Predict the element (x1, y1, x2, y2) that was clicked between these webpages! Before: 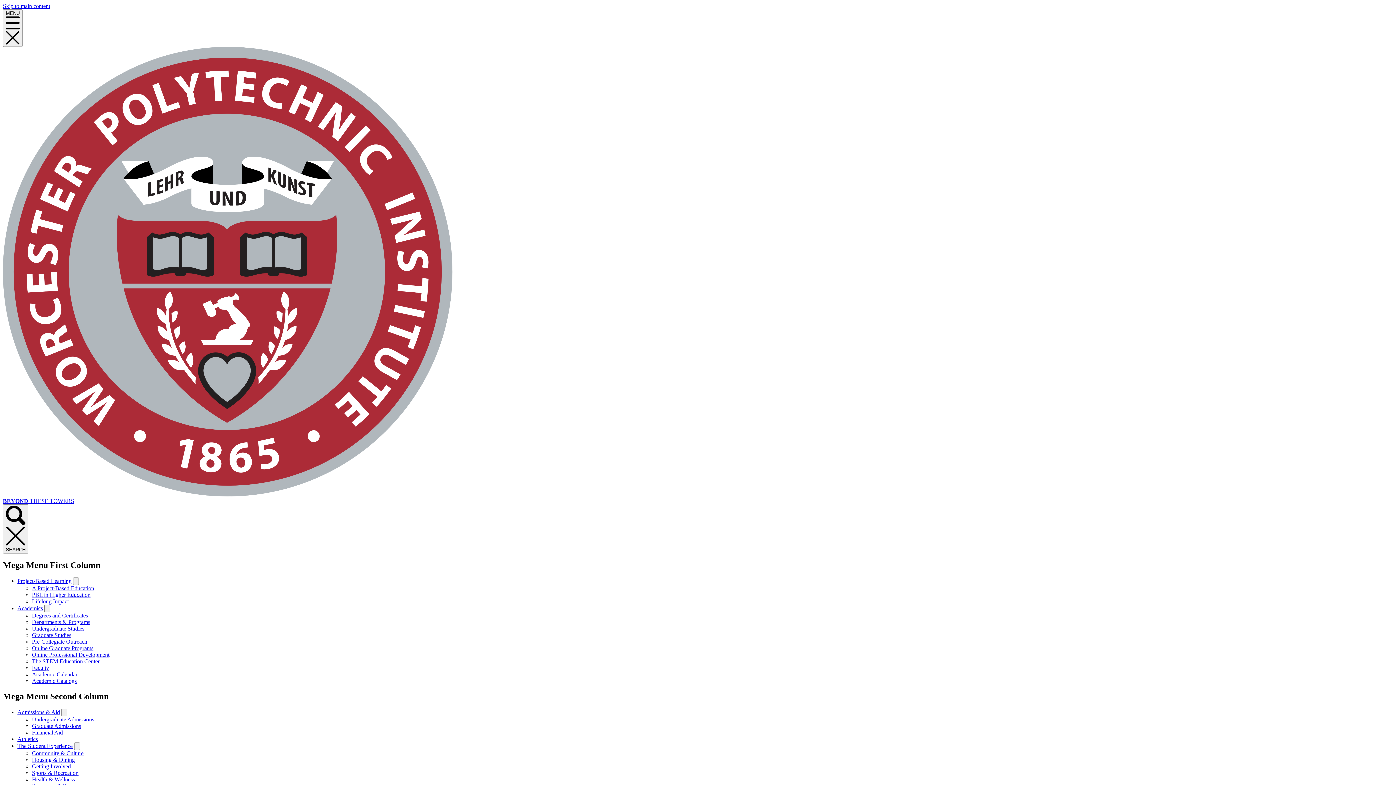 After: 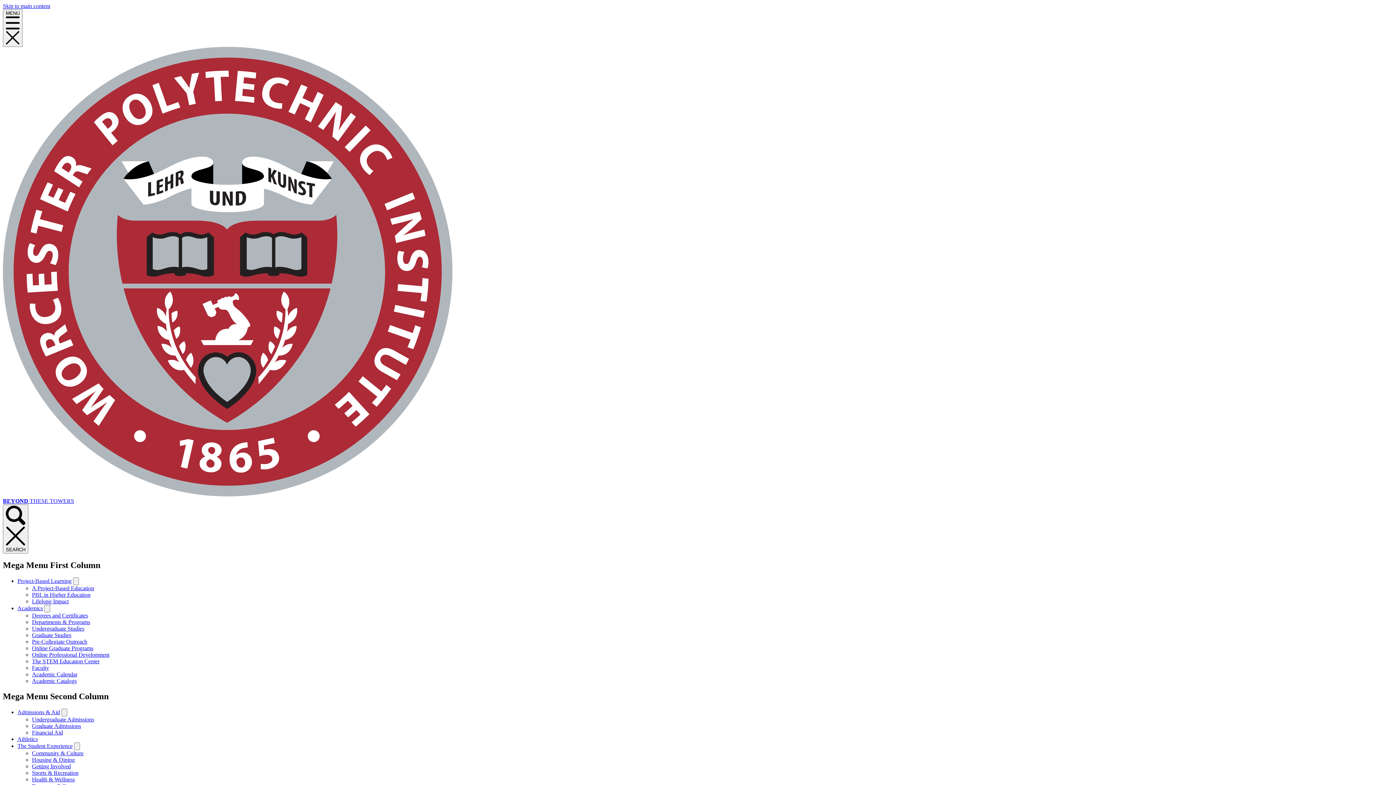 Action: label: Faculty bbox: (32, 665, 49, 671)